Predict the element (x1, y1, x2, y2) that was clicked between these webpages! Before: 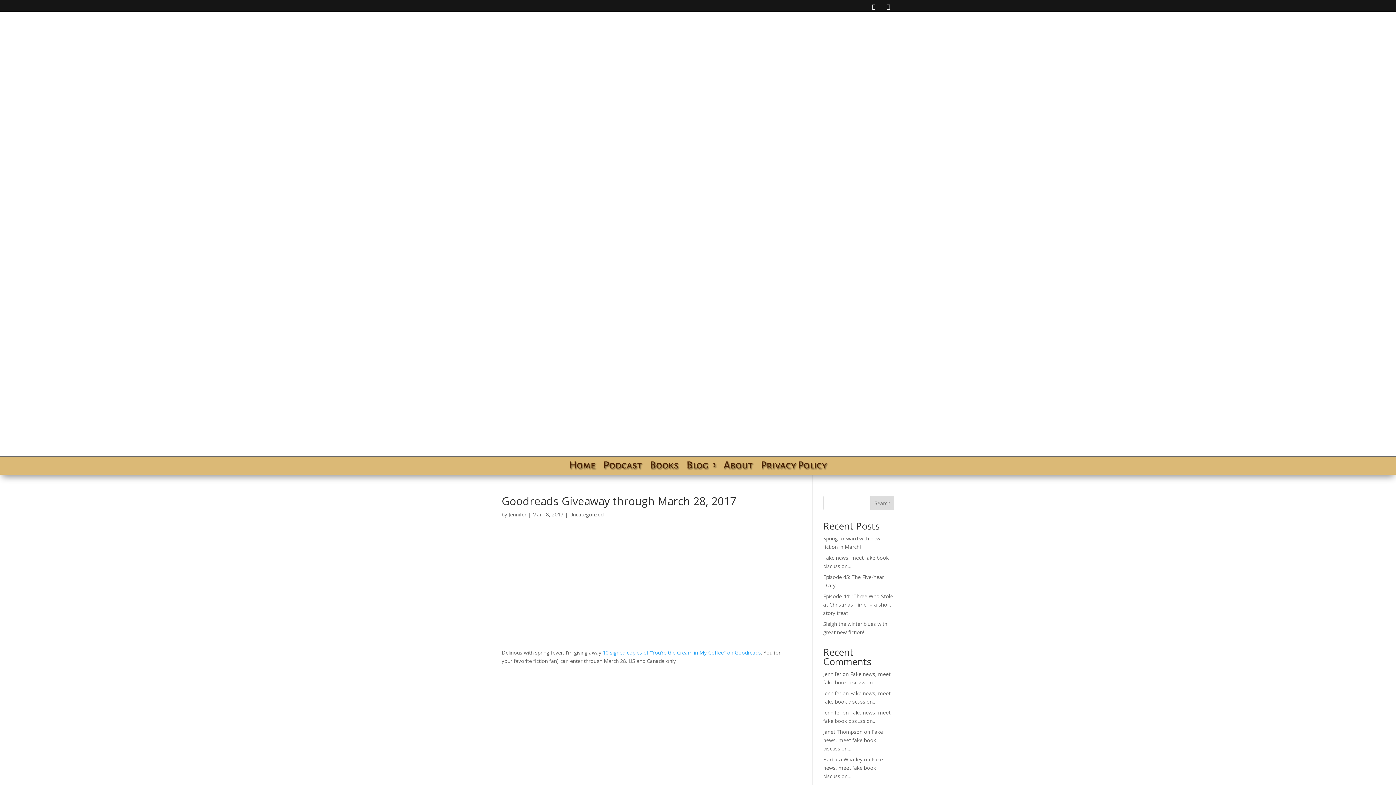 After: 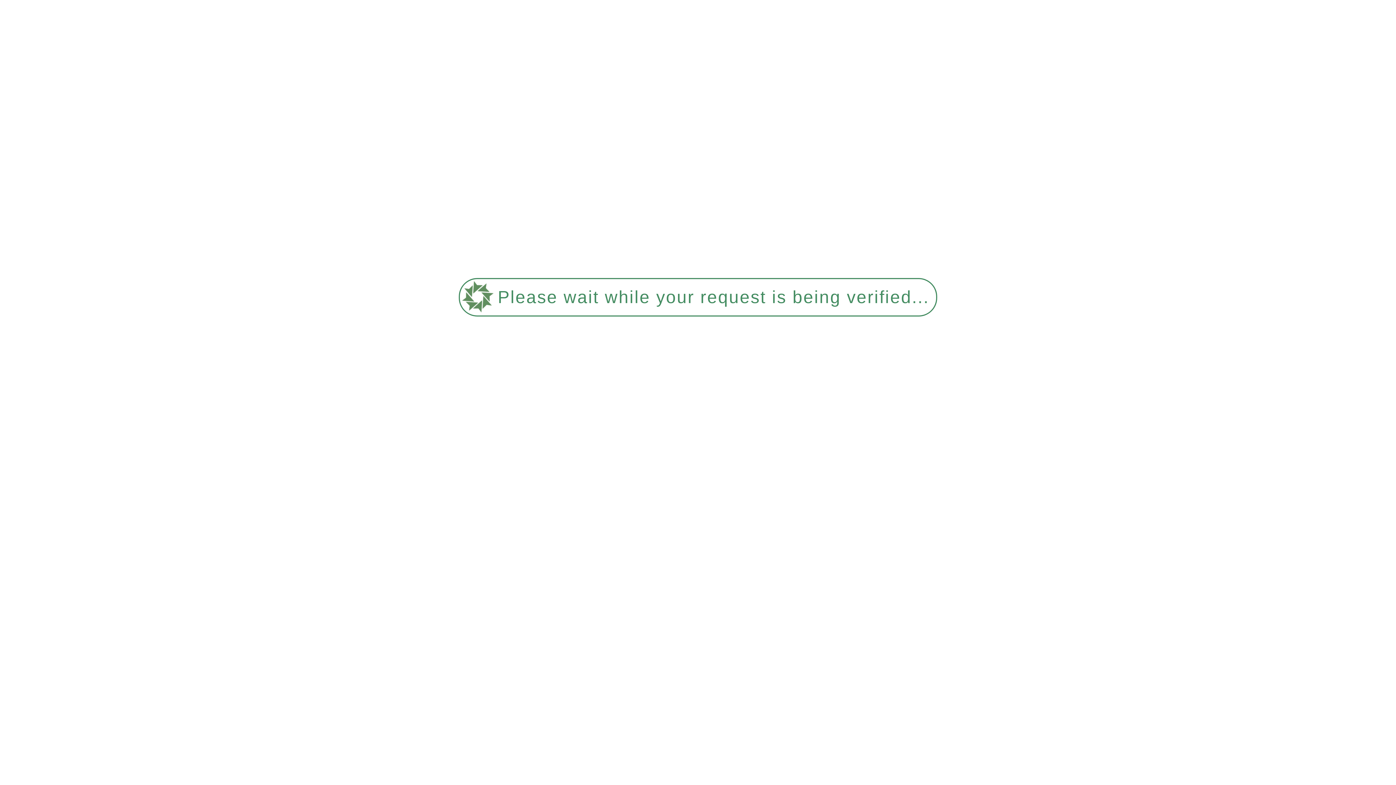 Action: bbox: (723, 462, 752, 470) label: About